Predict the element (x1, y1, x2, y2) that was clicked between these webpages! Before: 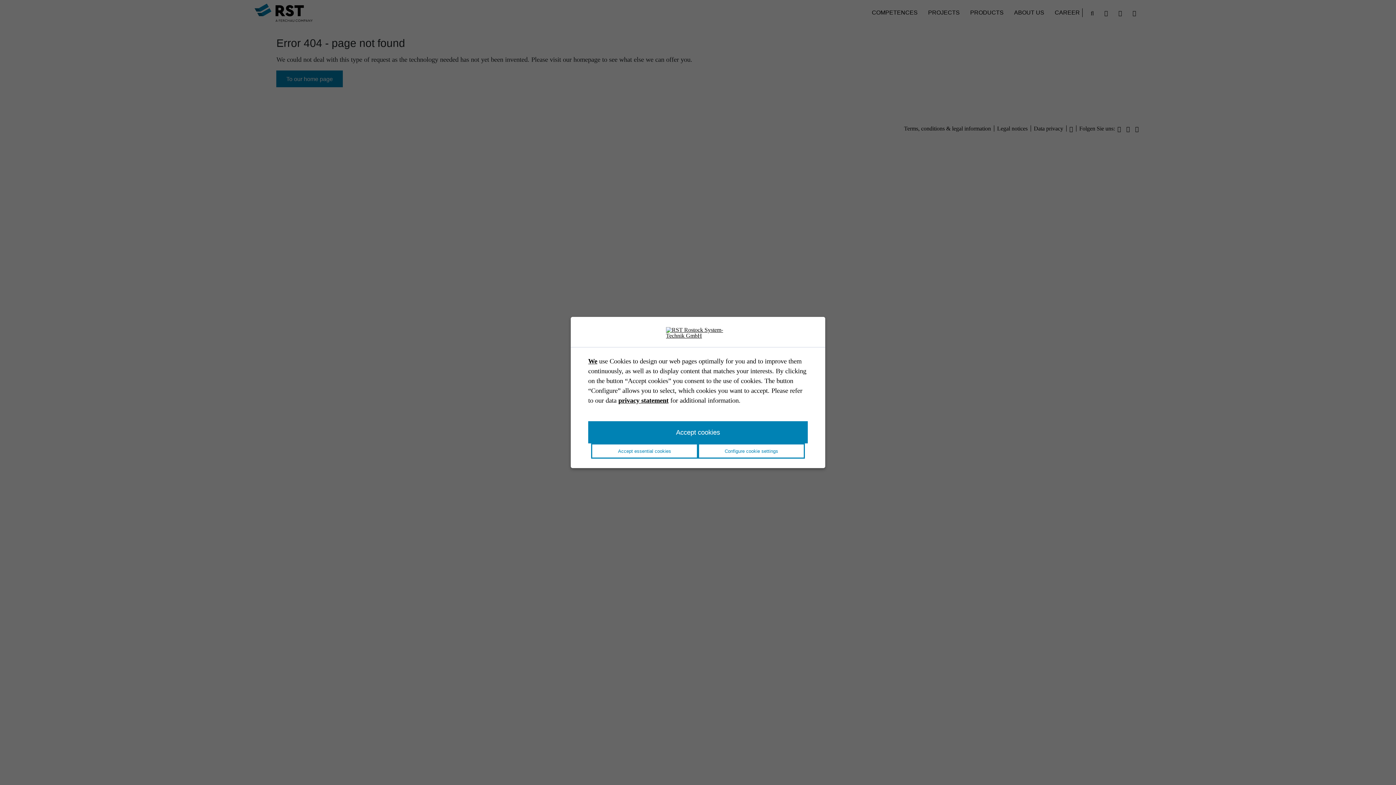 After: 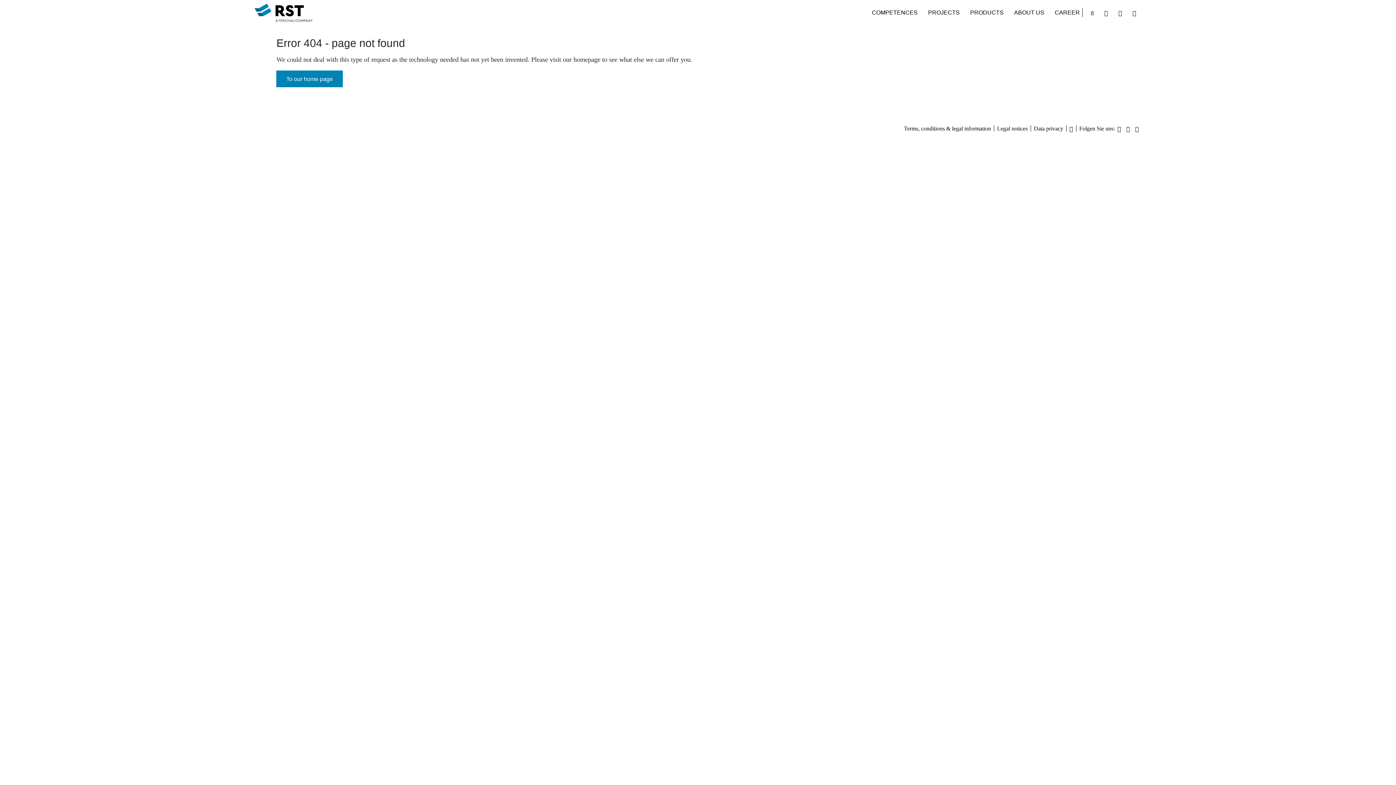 Action: bbox: (591, 443, 698, 459) label: Accept essential cookies